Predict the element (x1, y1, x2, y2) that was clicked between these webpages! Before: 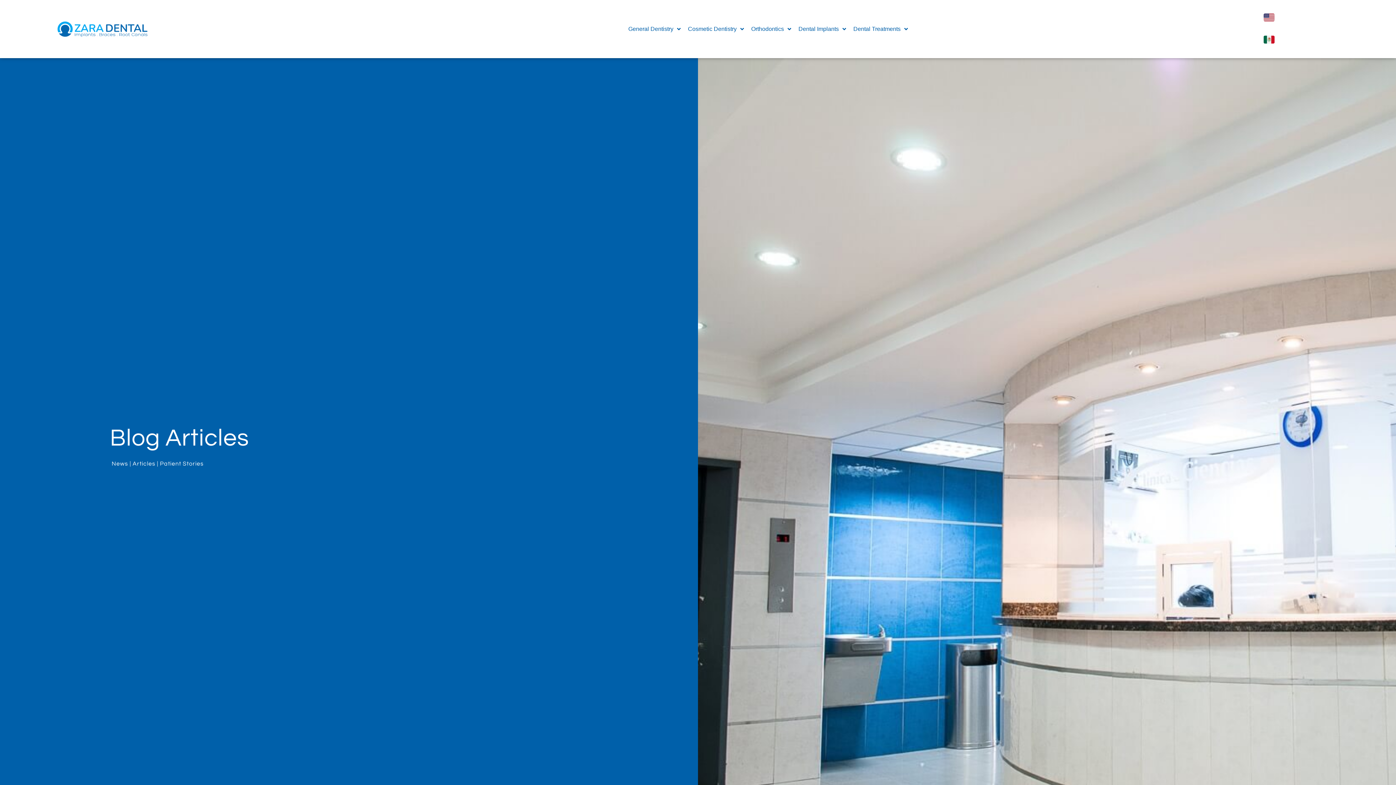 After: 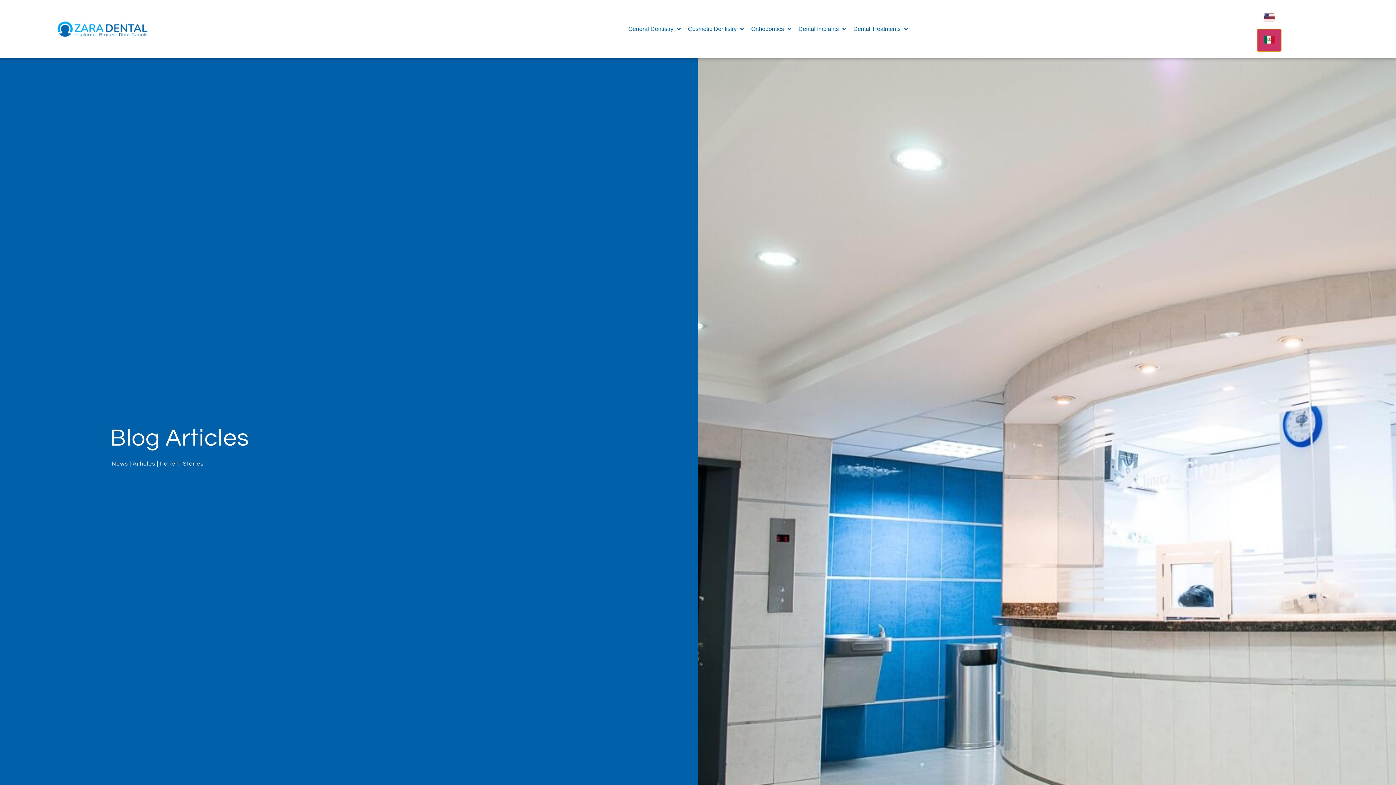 Action: bbox: (1257, 29, 1281, 51)